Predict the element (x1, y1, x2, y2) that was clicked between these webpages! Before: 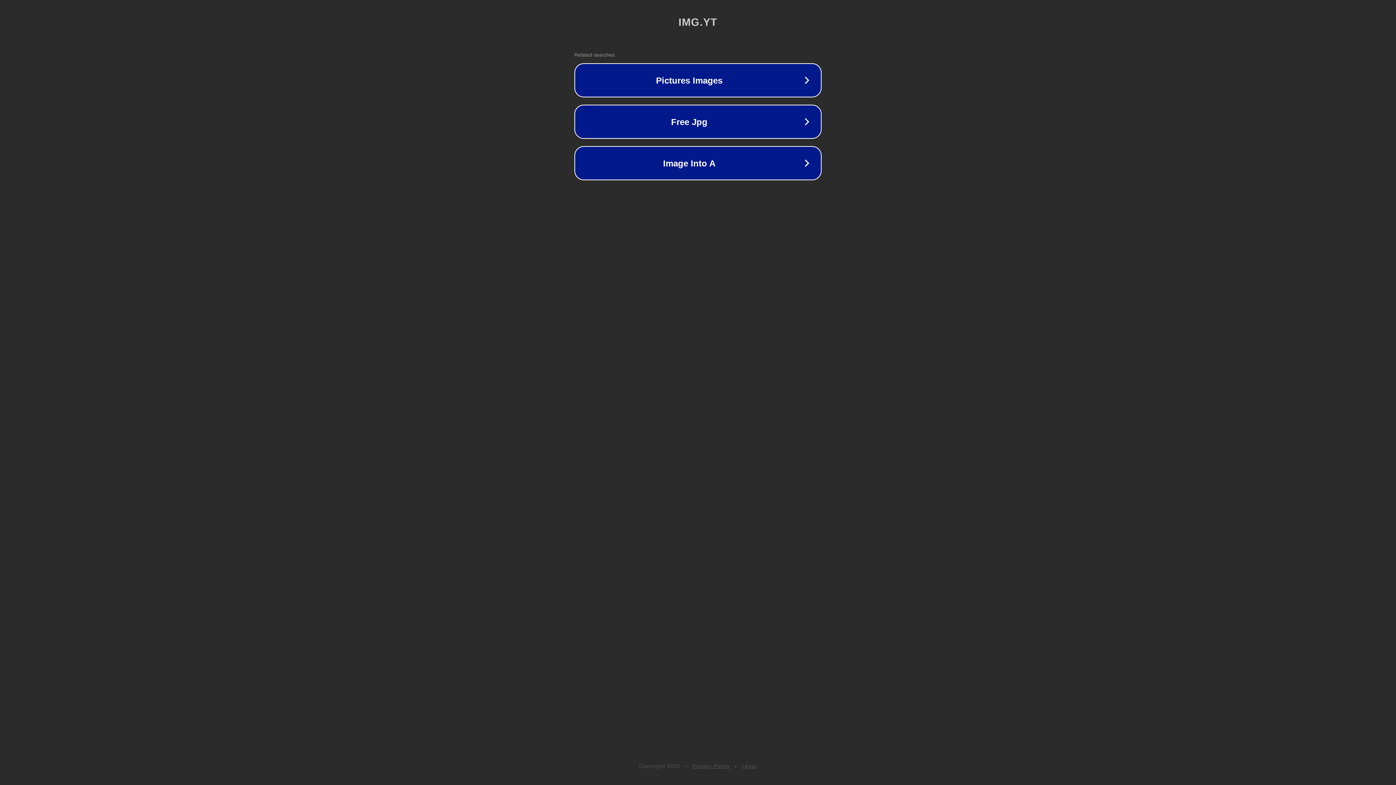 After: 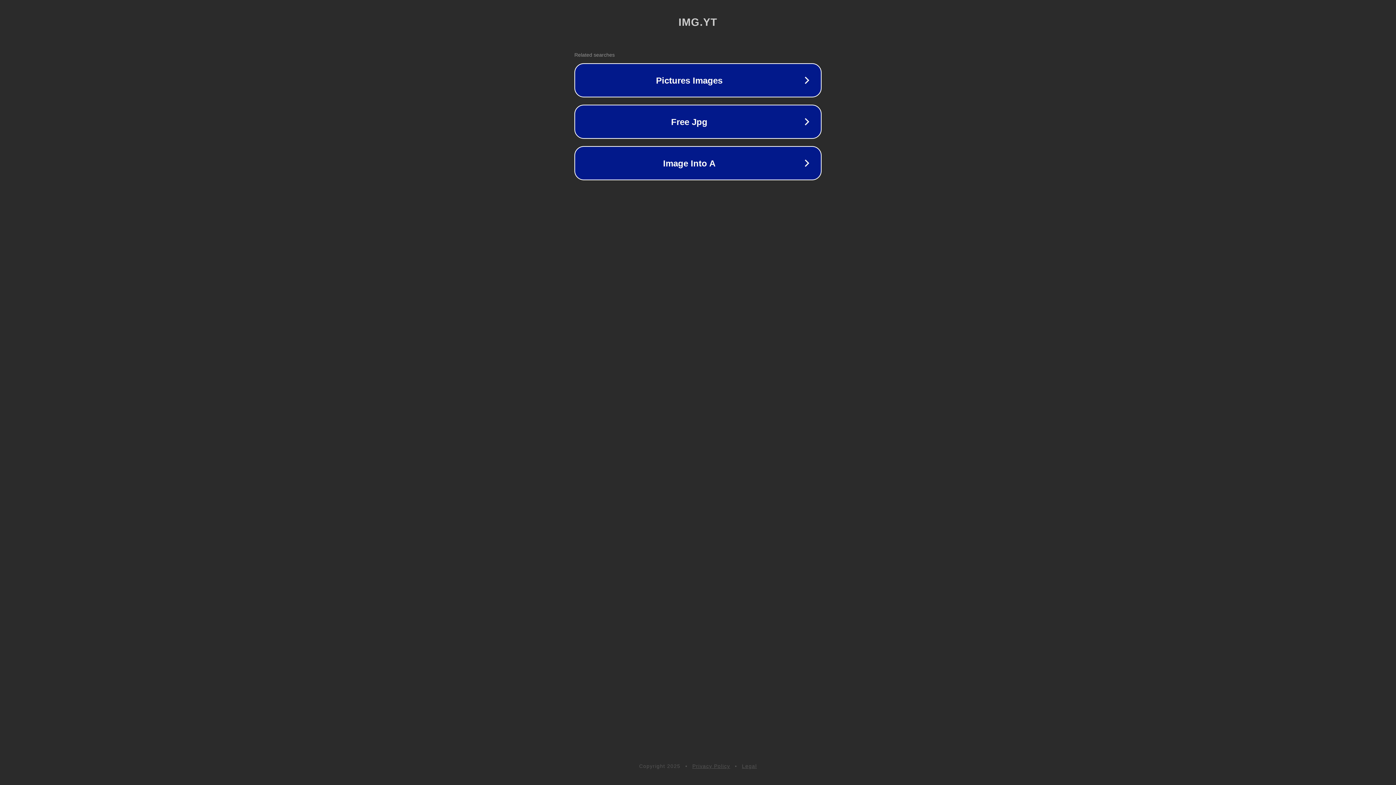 Action: bbox: (692, 763, 730, 769) label: Privacy Policy